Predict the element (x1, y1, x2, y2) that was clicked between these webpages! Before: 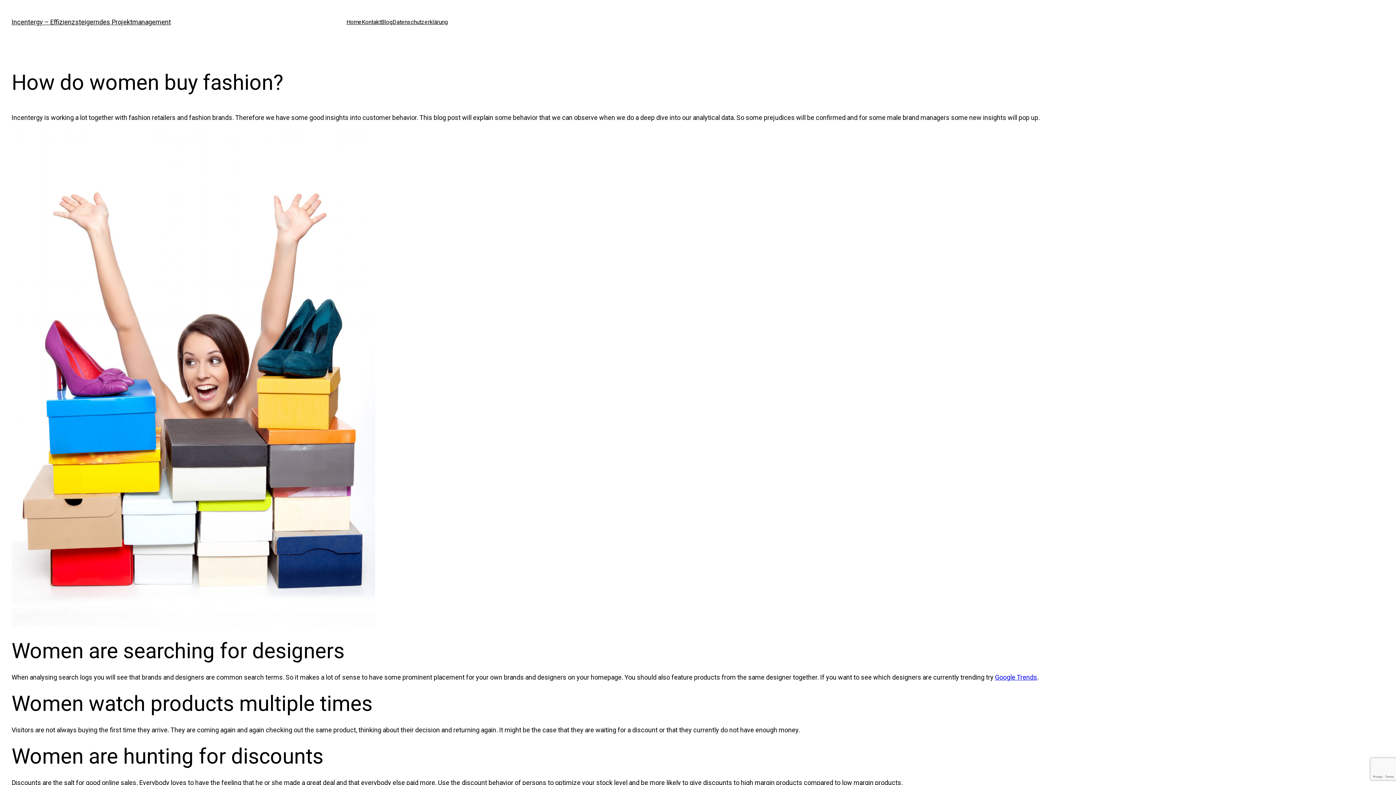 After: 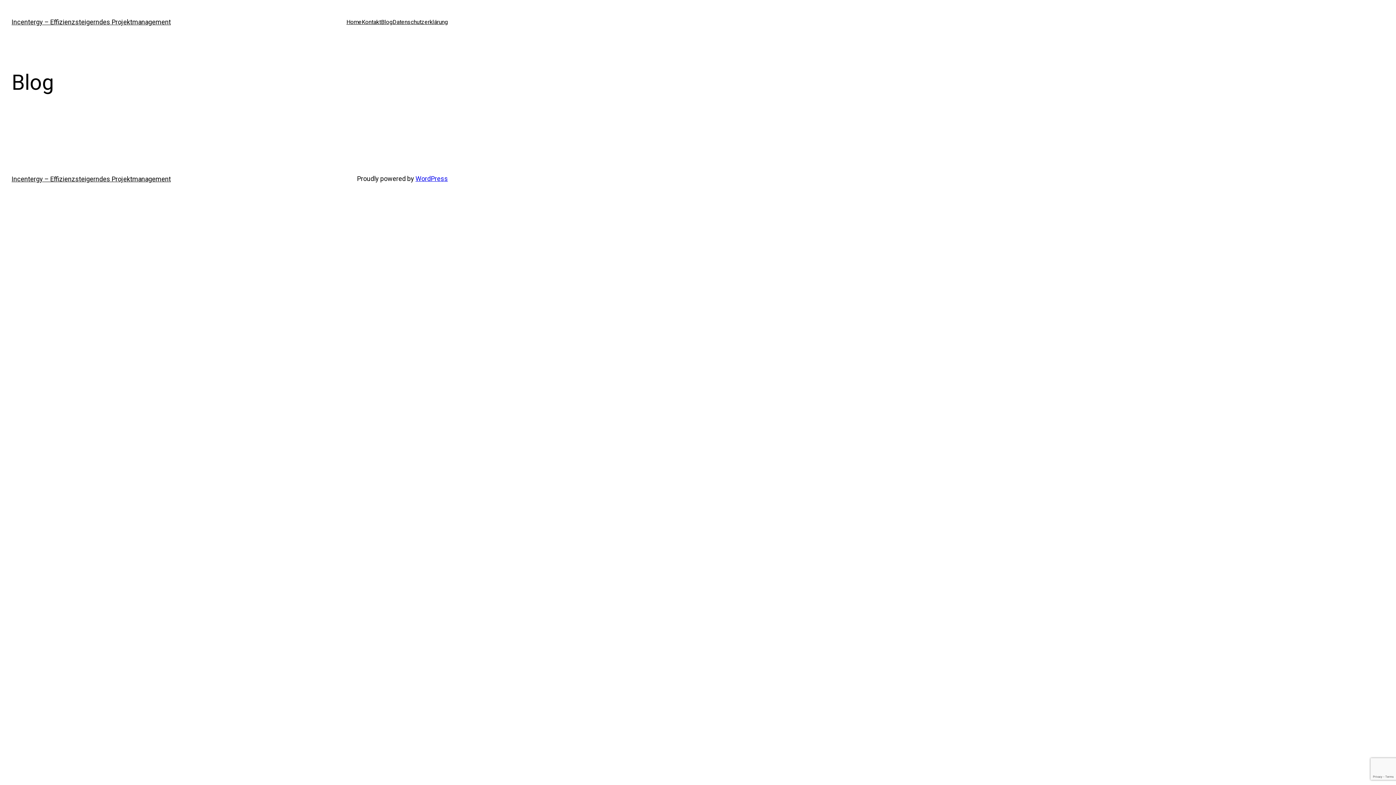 Action: label: Blog bbox: (381, 17, 392, 26)